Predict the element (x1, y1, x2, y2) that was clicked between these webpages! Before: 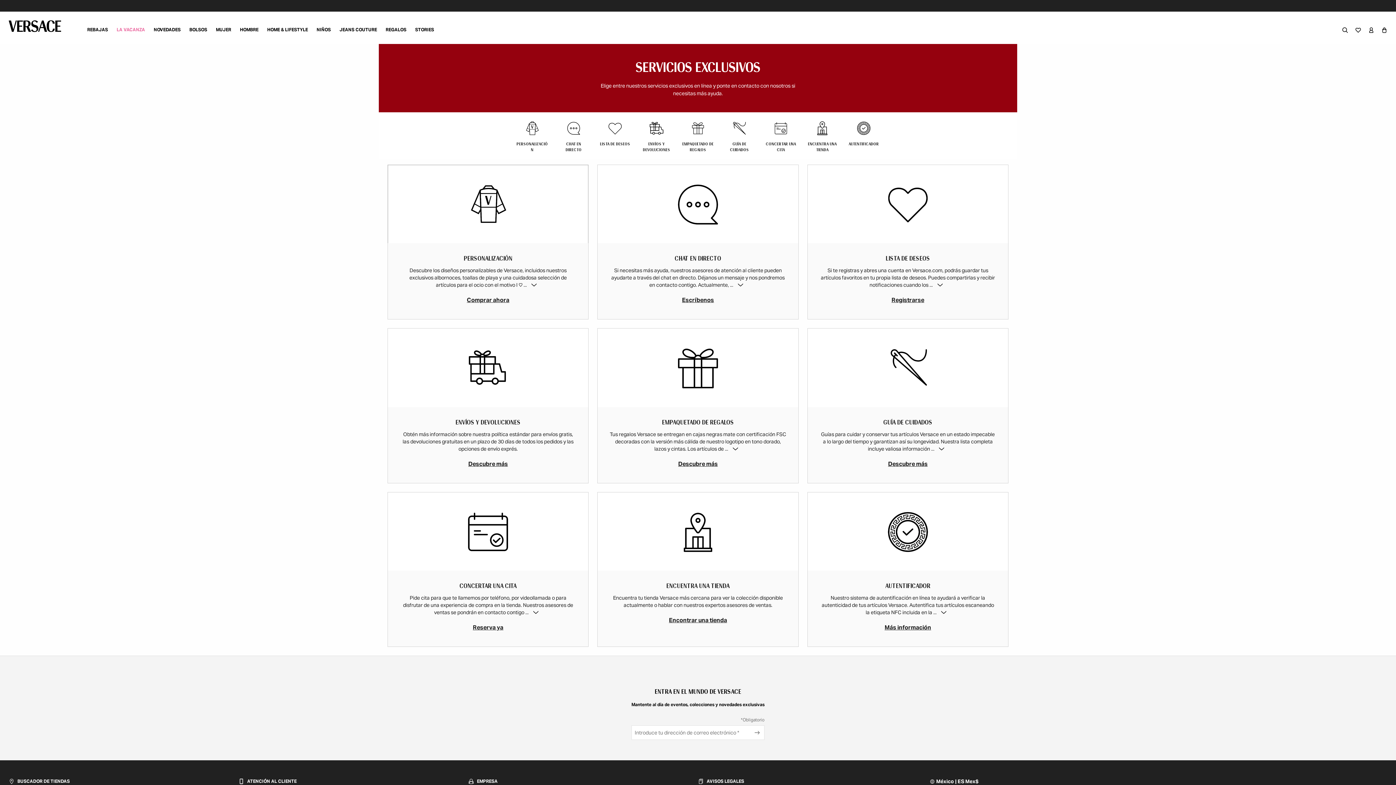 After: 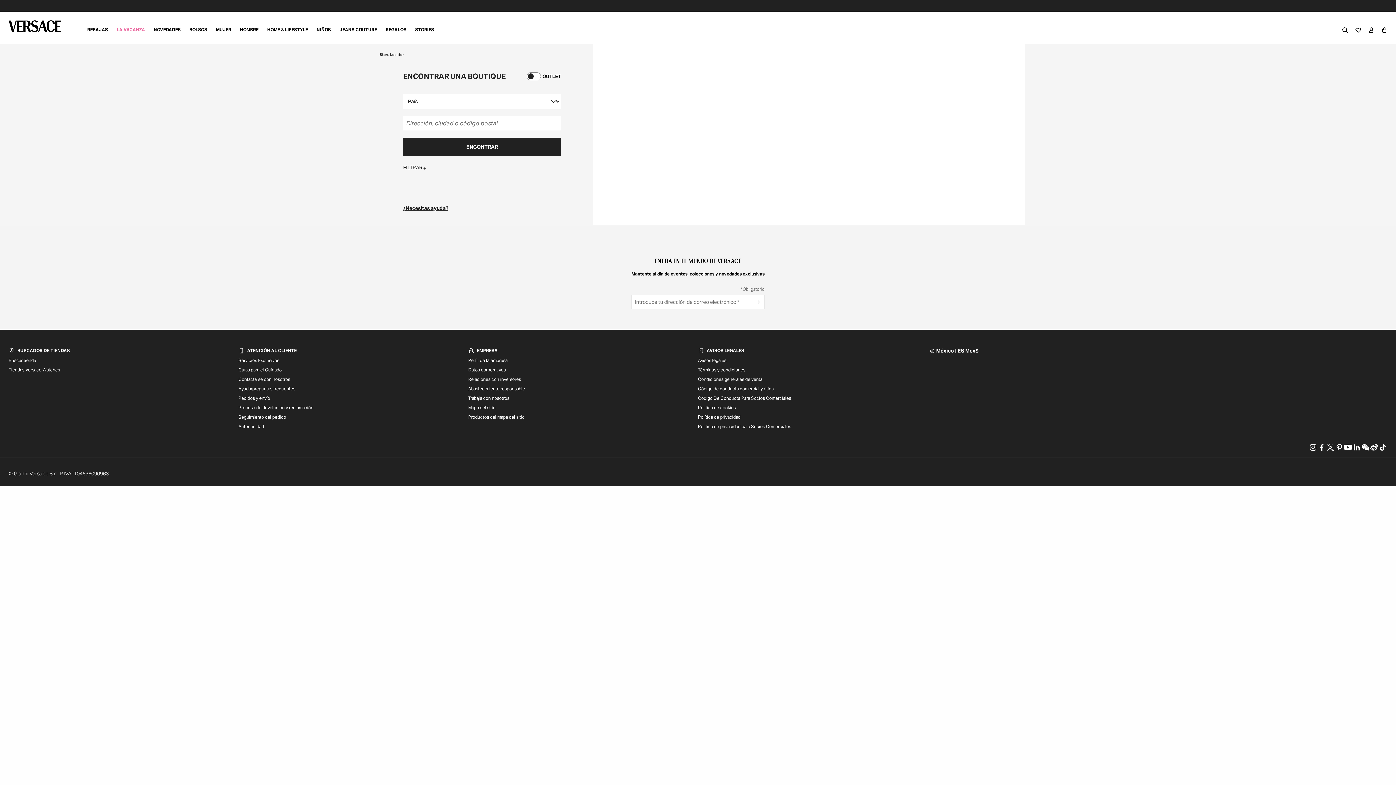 Action: bbox: (597, 492, 798, 570)